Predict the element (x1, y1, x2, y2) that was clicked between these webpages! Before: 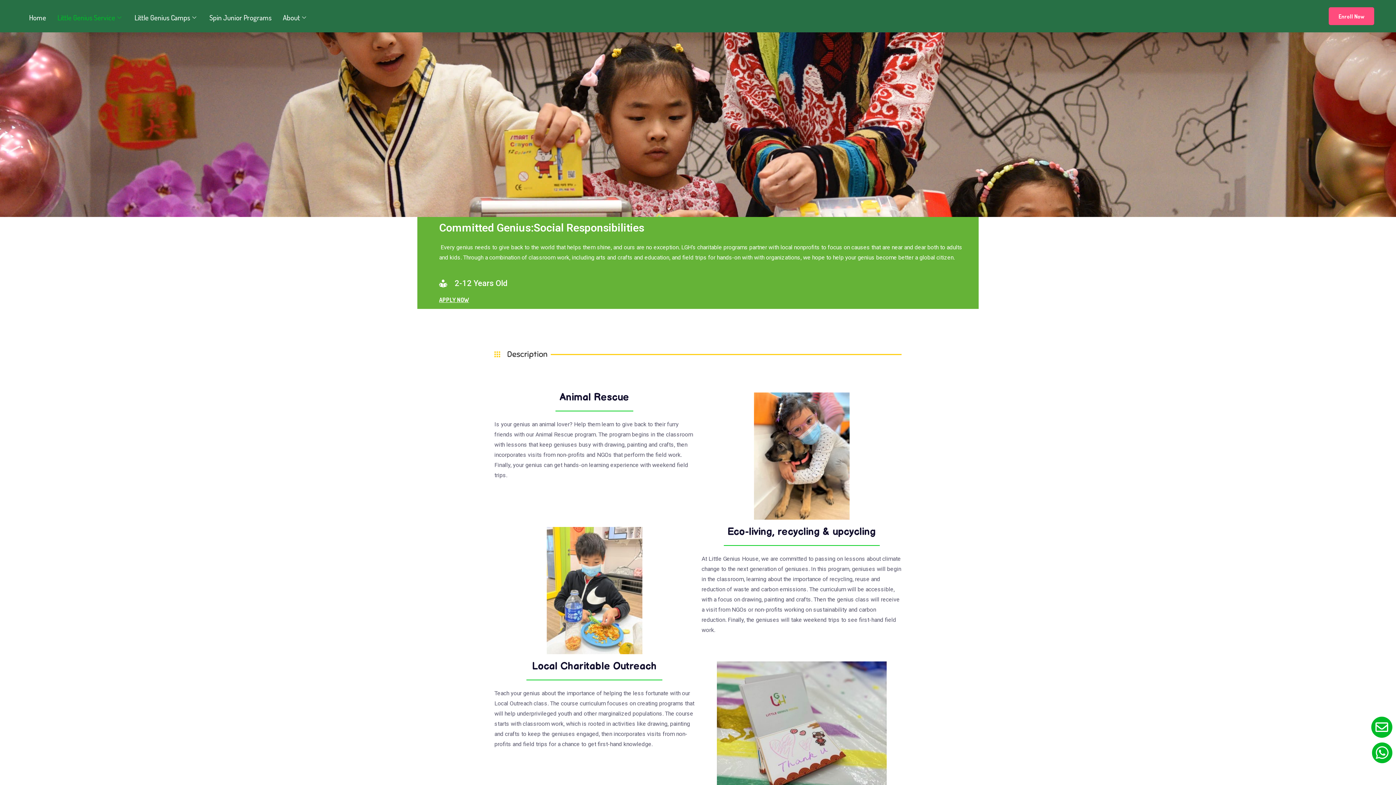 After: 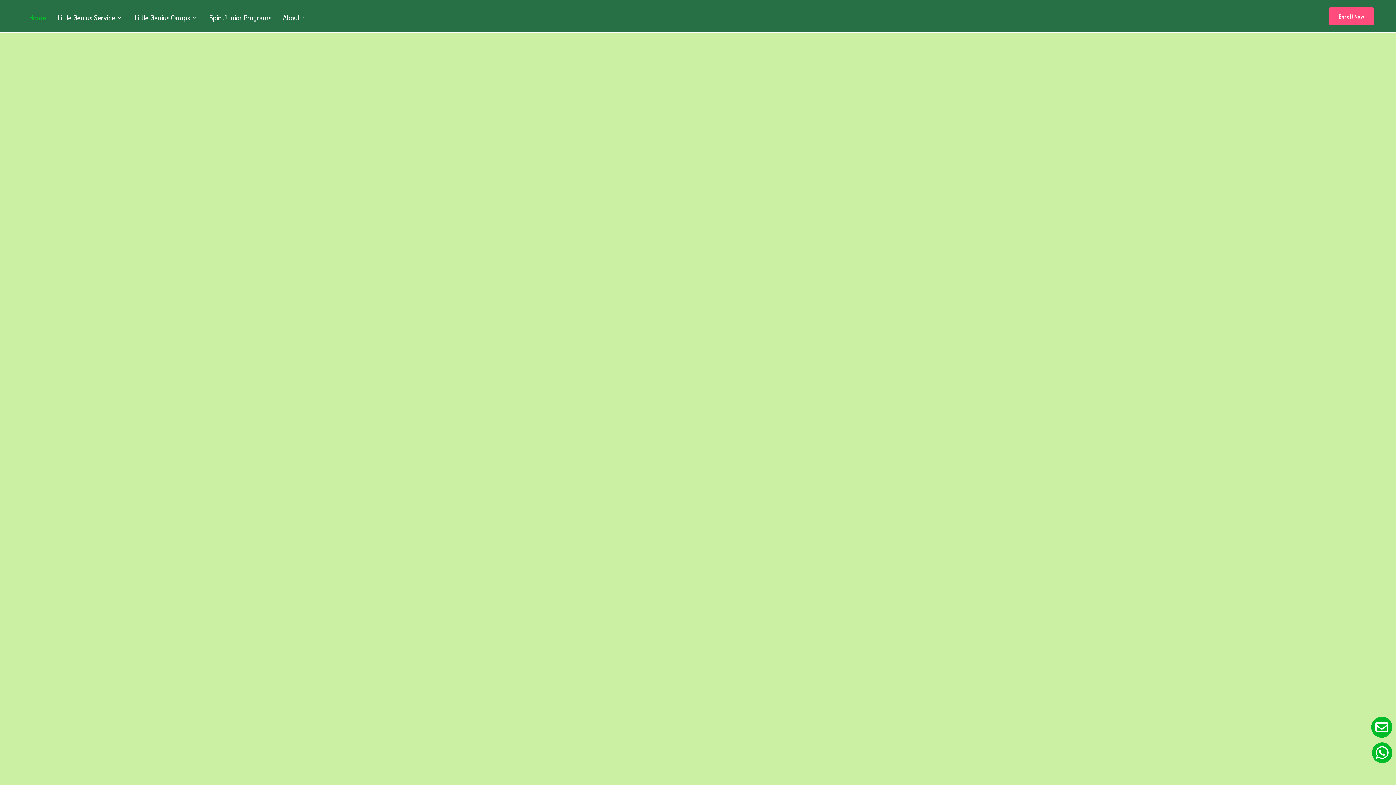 Action: bbox: (29, 8, 48, 24) label: Home